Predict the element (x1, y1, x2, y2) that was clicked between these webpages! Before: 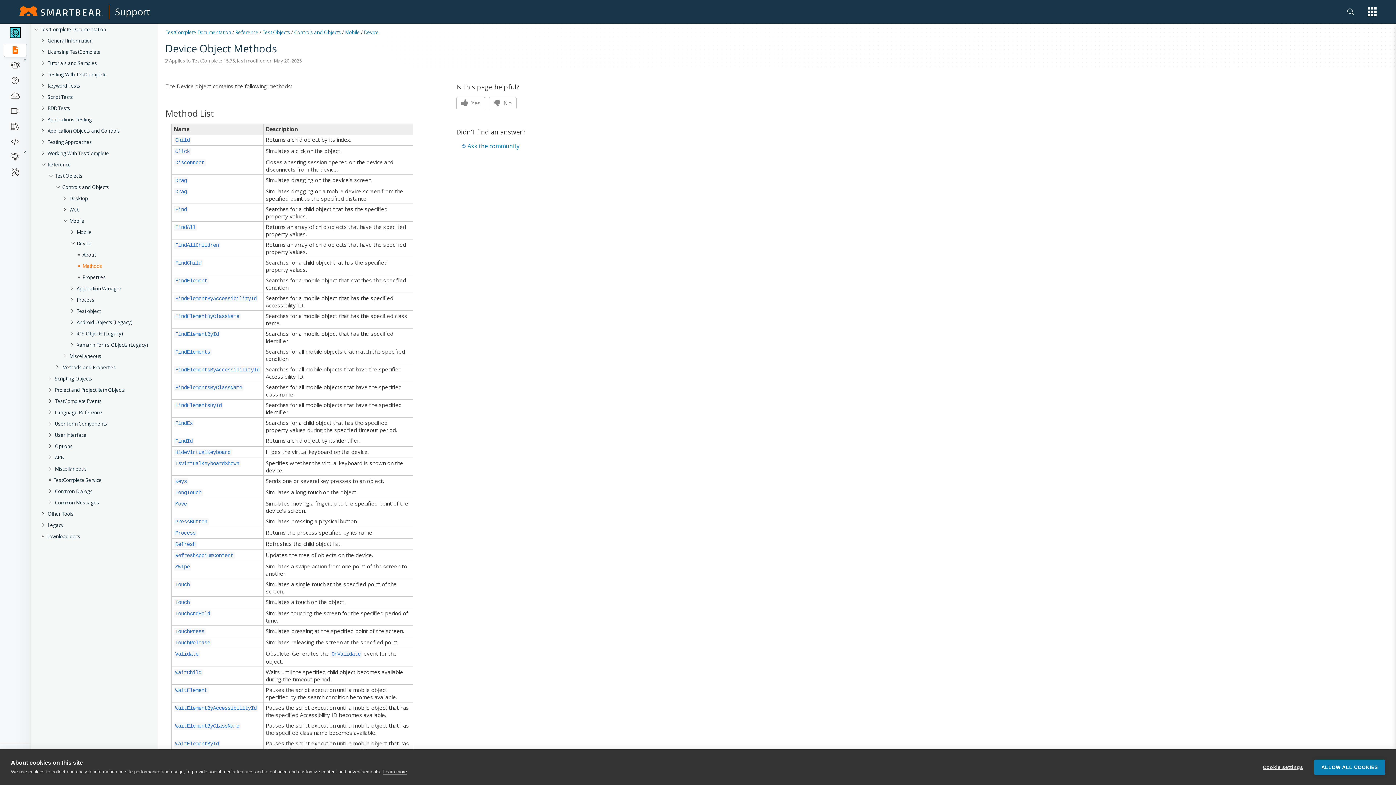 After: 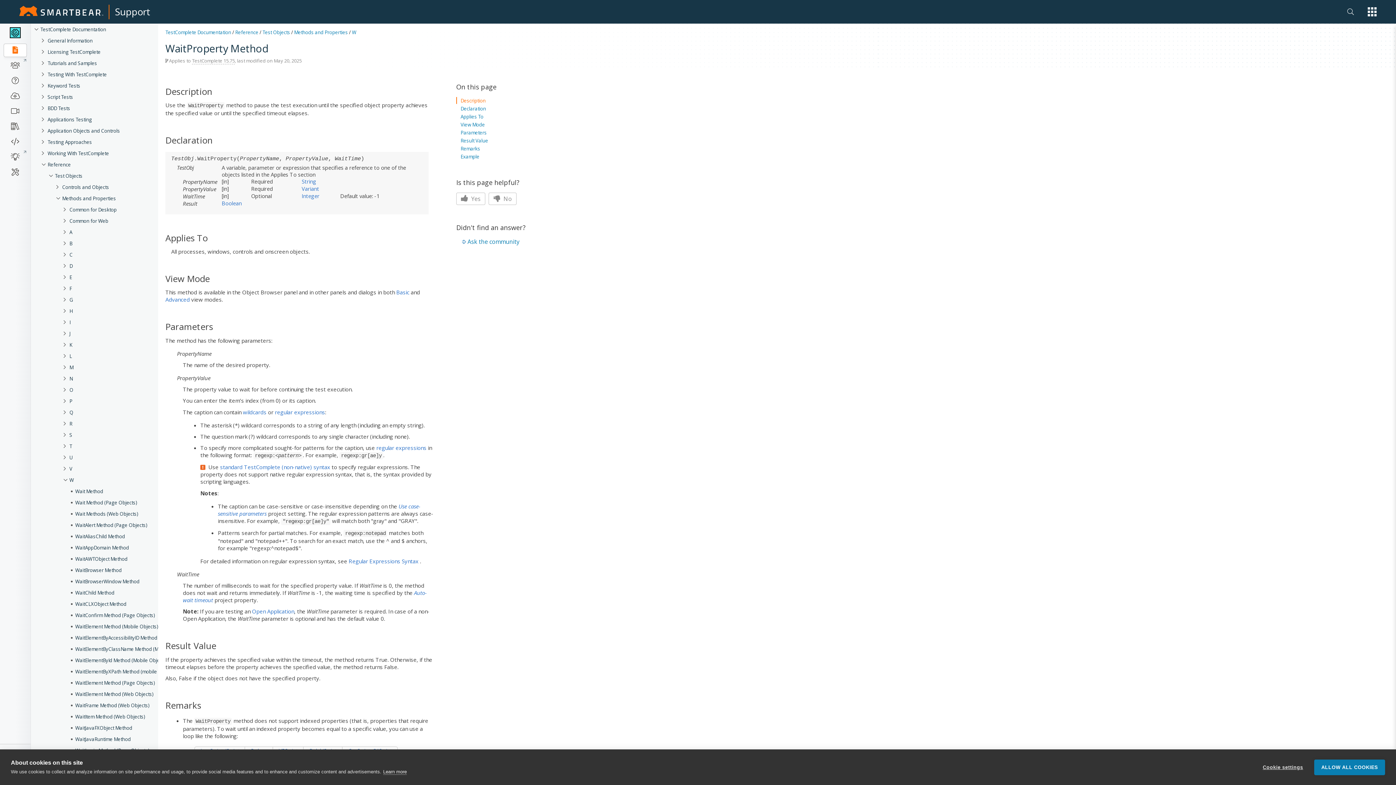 Action: bbox: (173, 751, 211, 758) label: WaitProperty